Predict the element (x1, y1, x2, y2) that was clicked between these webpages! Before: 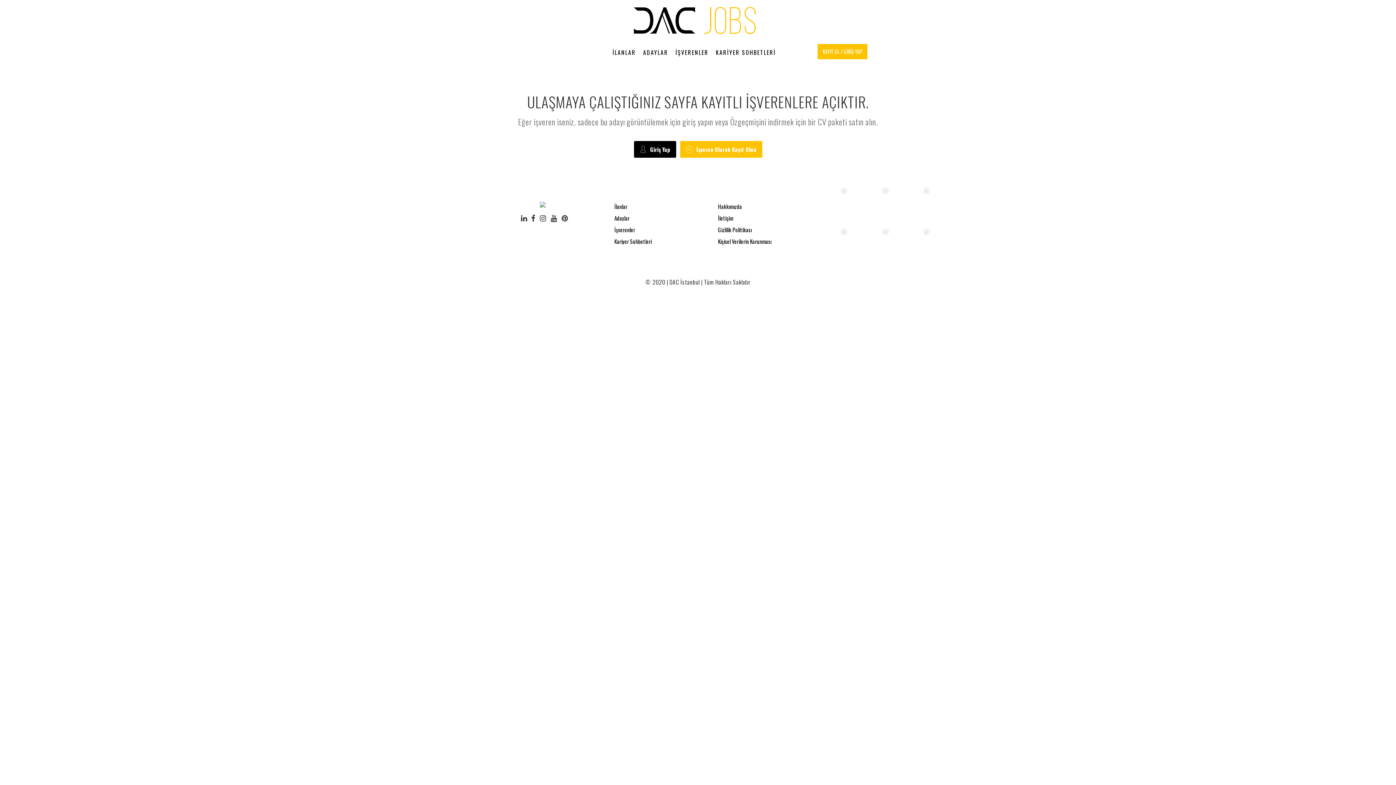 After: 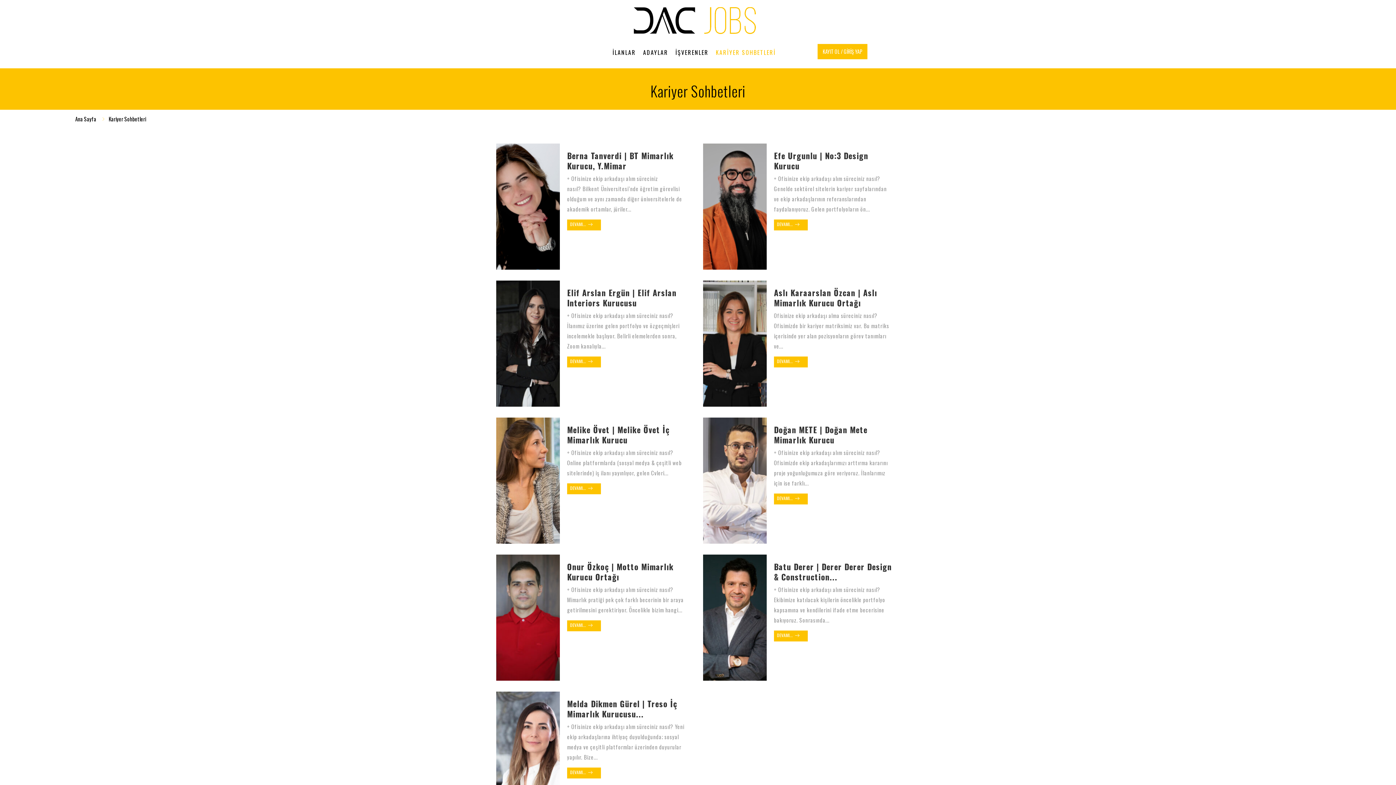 Action: bbox: (614, 236, 692, 246) label: Kariyer Sohbetleri